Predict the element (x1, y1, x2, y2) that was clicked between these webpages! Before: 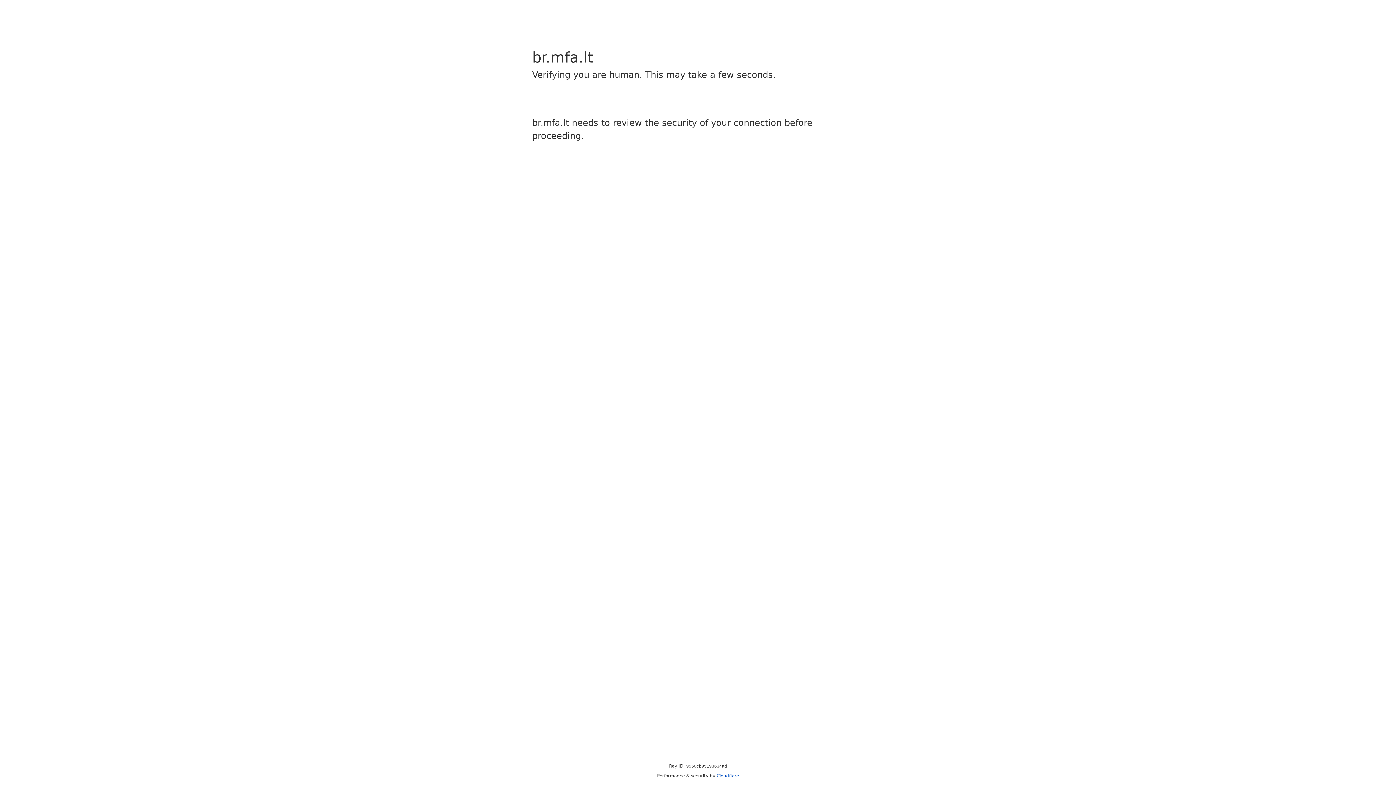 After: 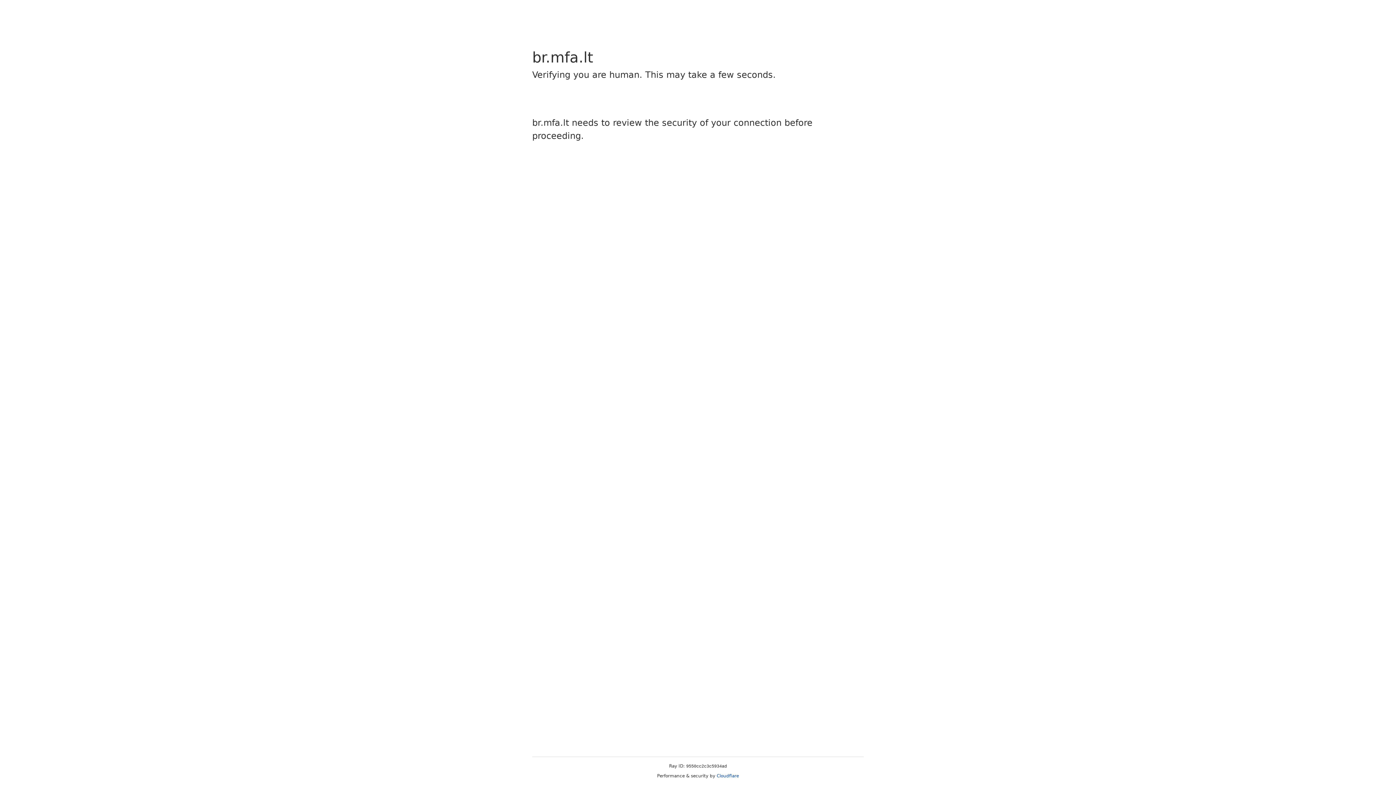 Action: bbox: (716, 773, 739, 778) label: Cloudflare